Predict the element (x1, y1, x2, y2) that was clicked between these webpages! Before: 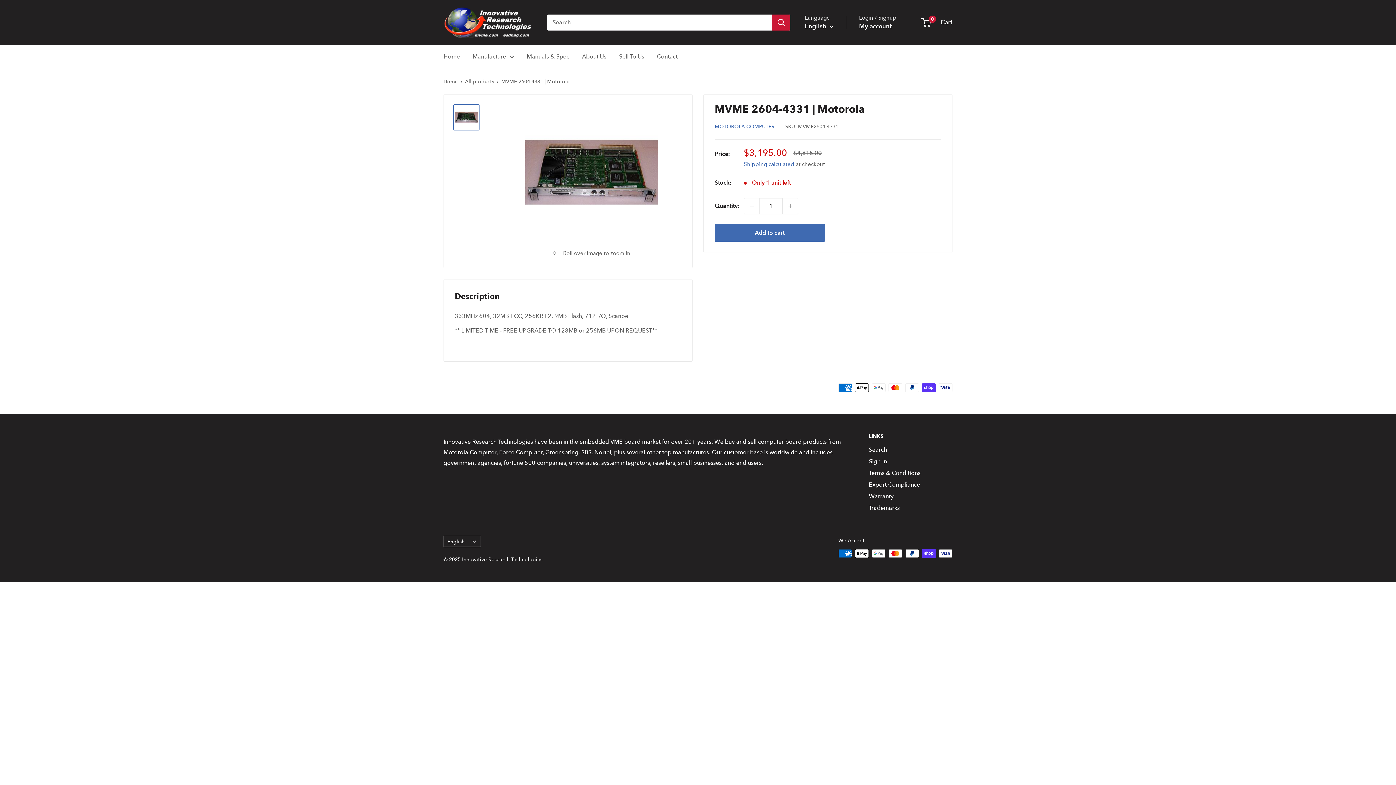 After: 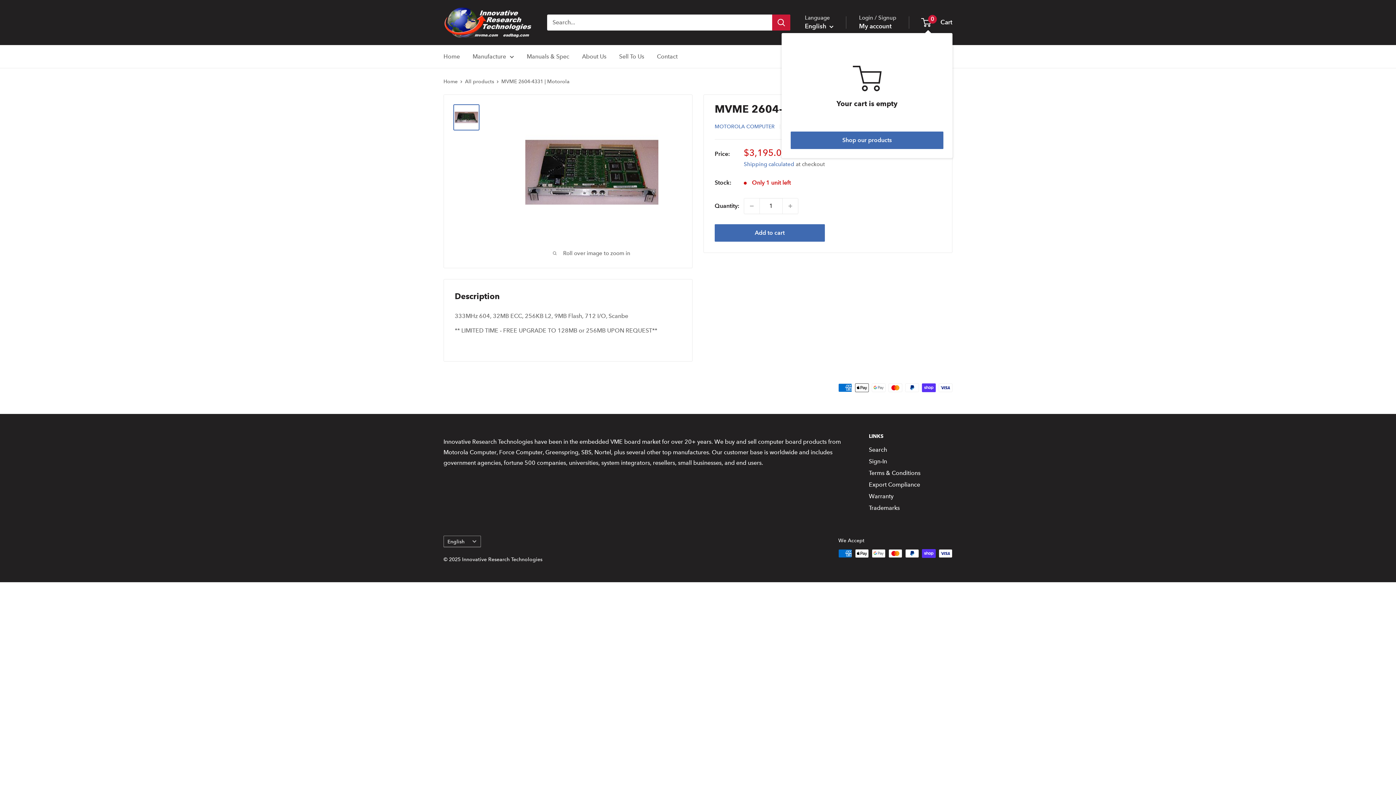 Action: label: 0
 Cart bbox: (922, 16, 952, 28)